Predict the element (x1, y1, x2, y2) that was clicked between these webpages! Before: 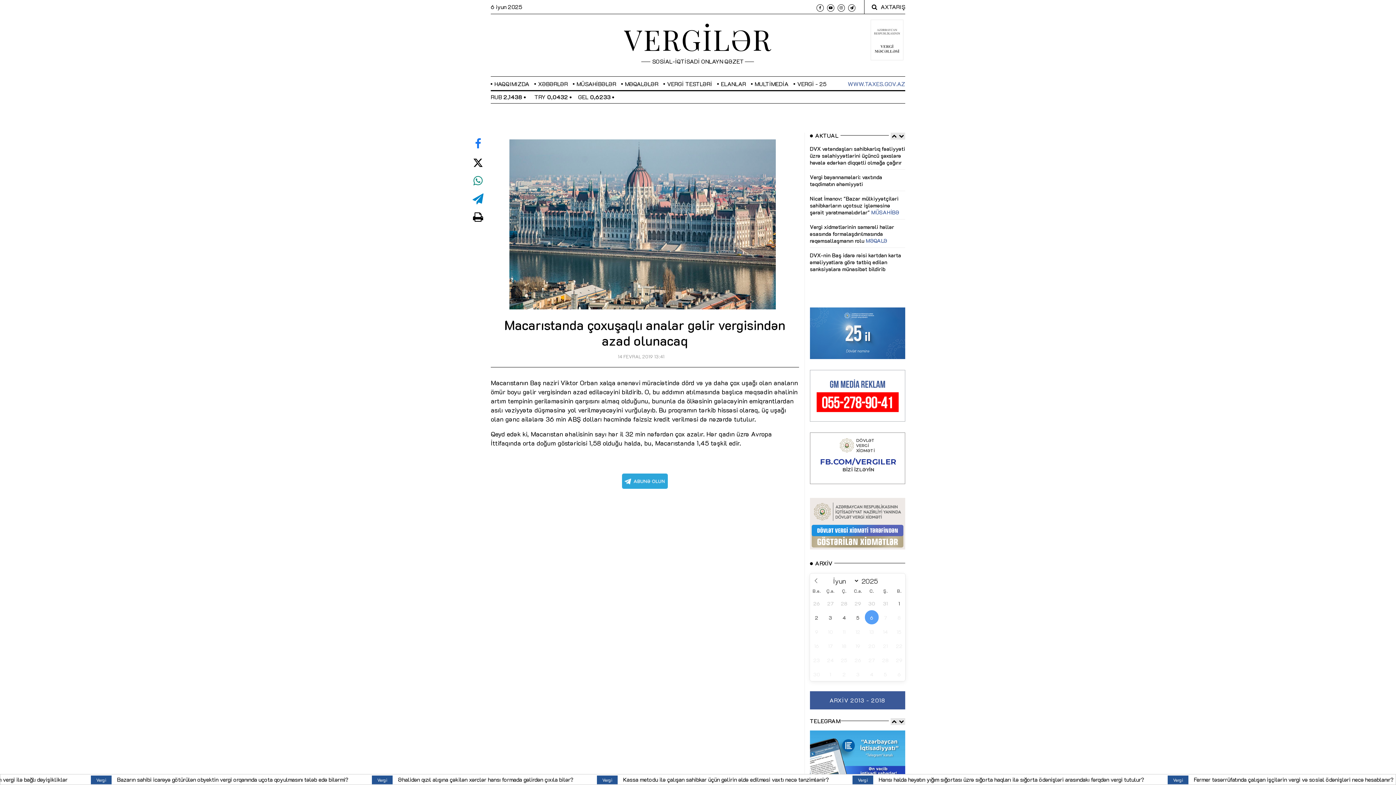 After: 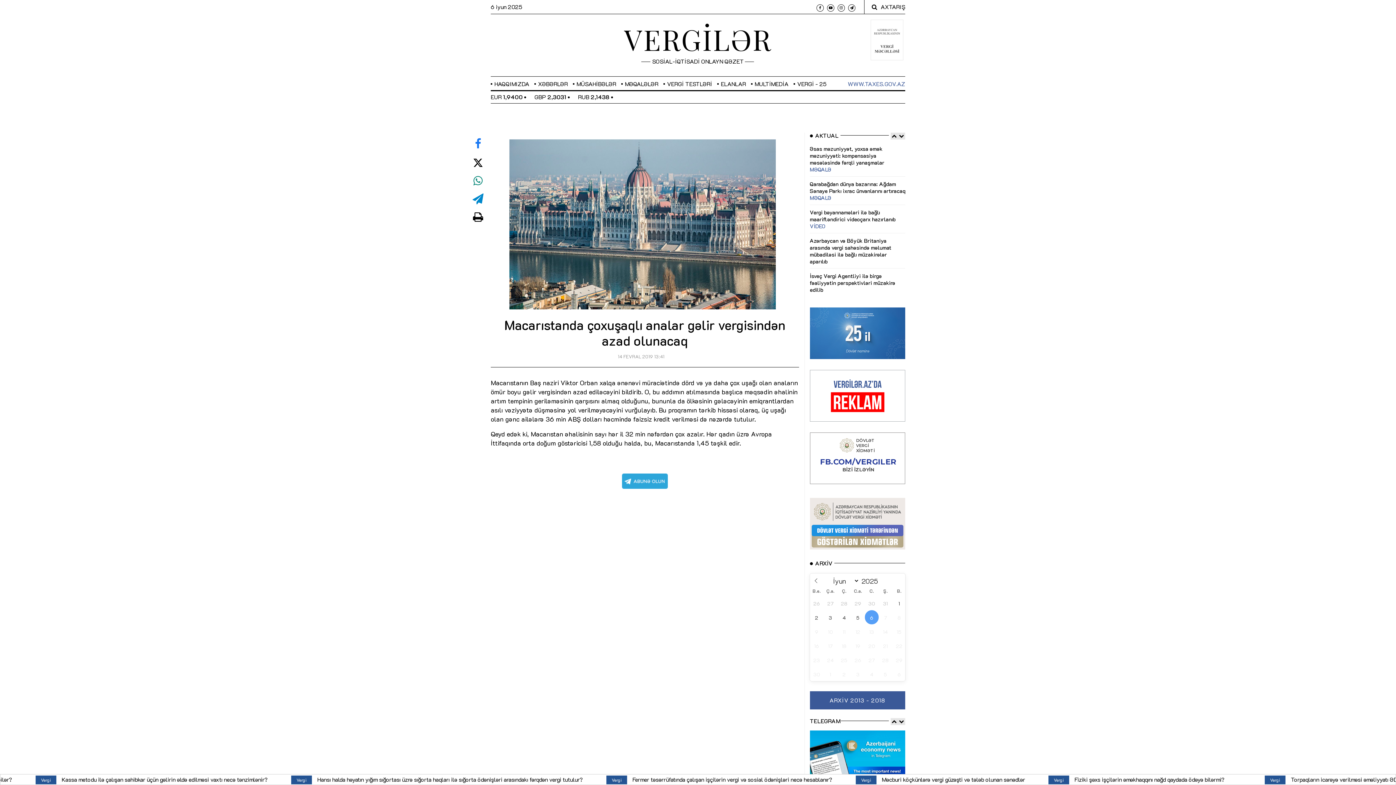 Action: bbox: (475, 136, 481, 150)